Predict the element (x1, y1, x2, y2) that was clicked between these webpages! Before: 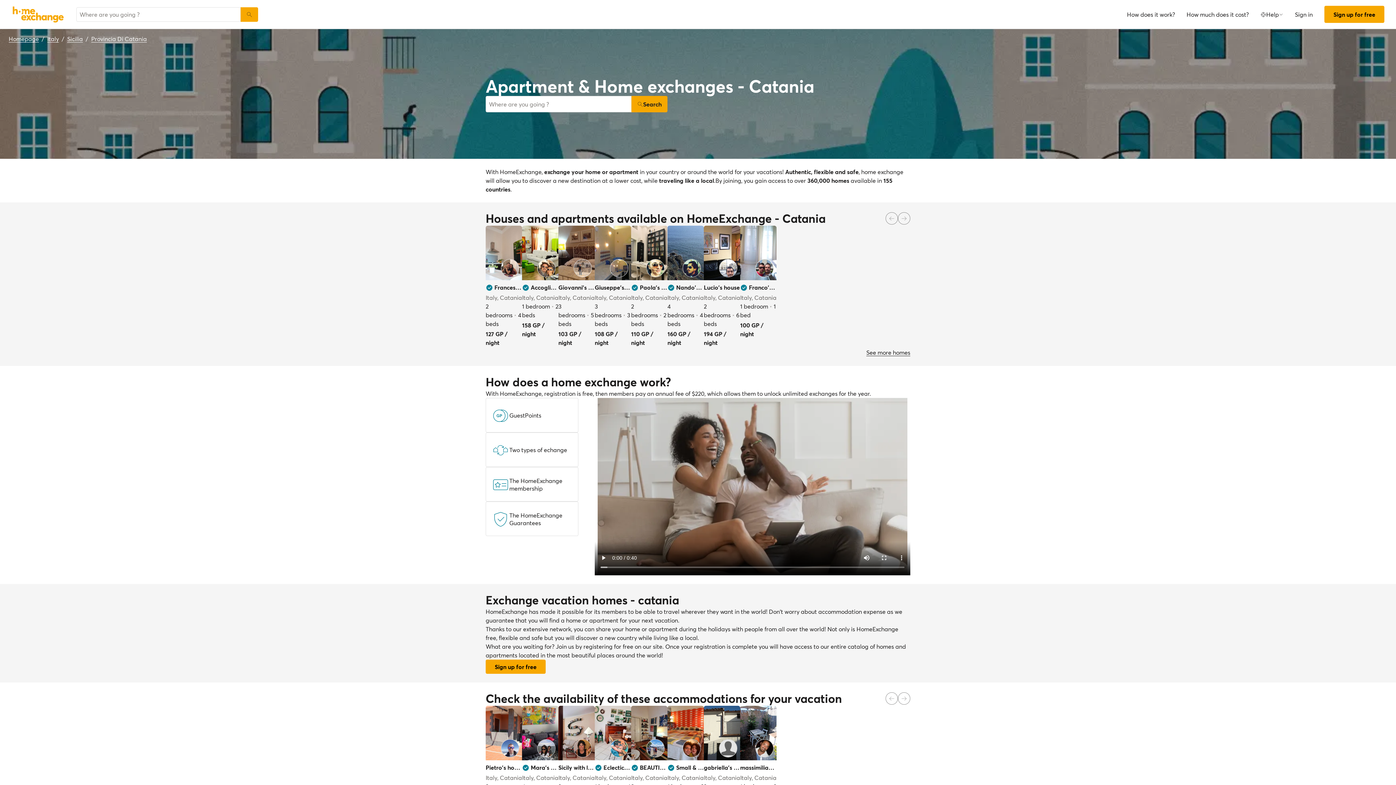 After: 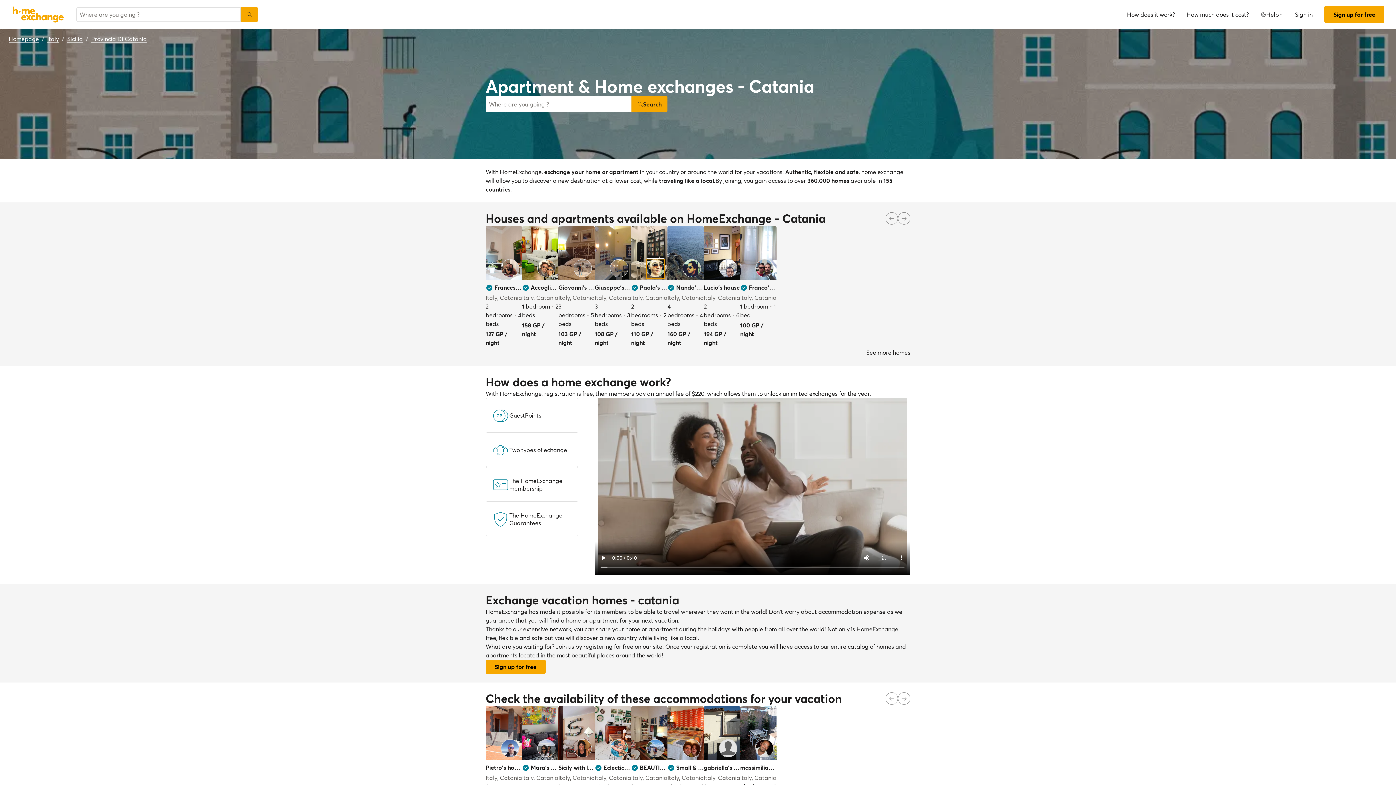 Action: bbox: (646, 259, 664, 277) label: User image